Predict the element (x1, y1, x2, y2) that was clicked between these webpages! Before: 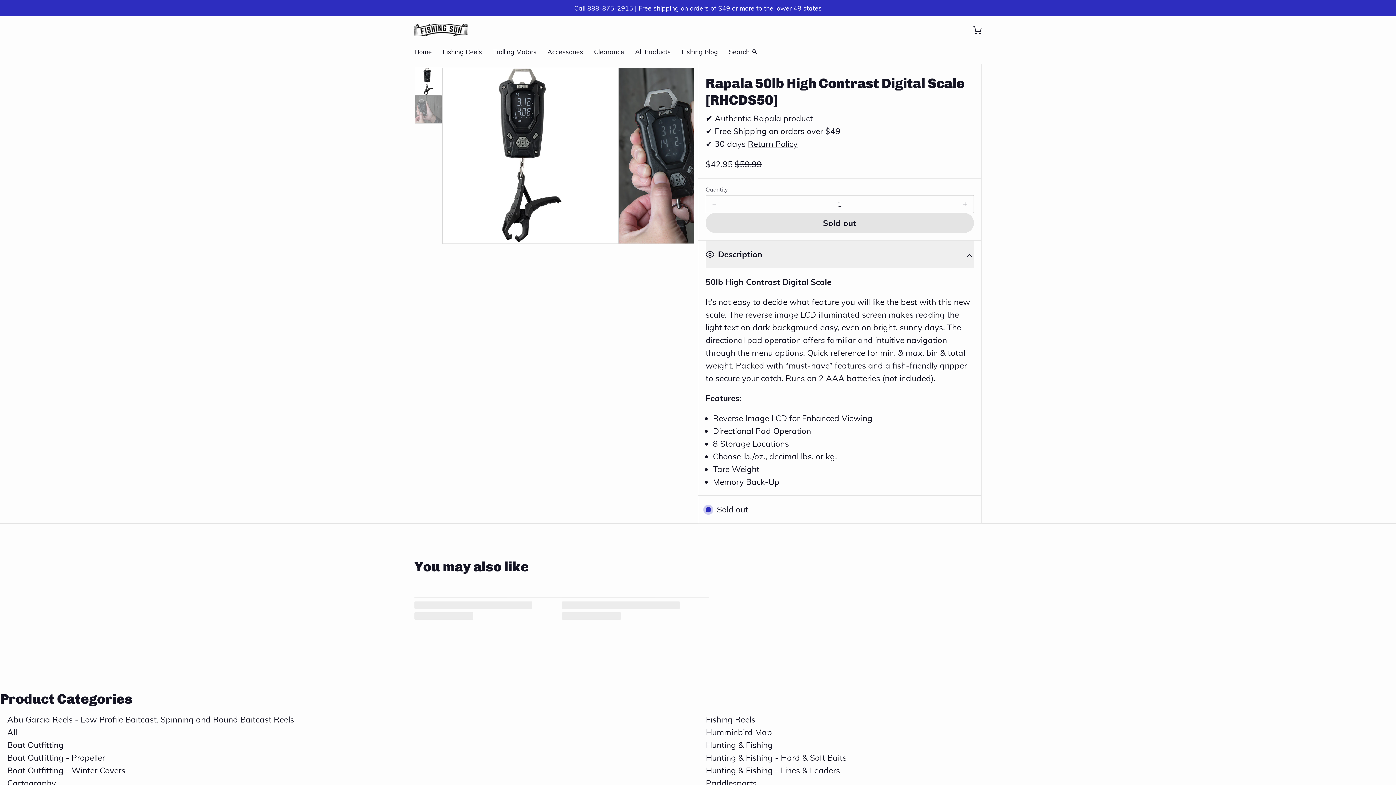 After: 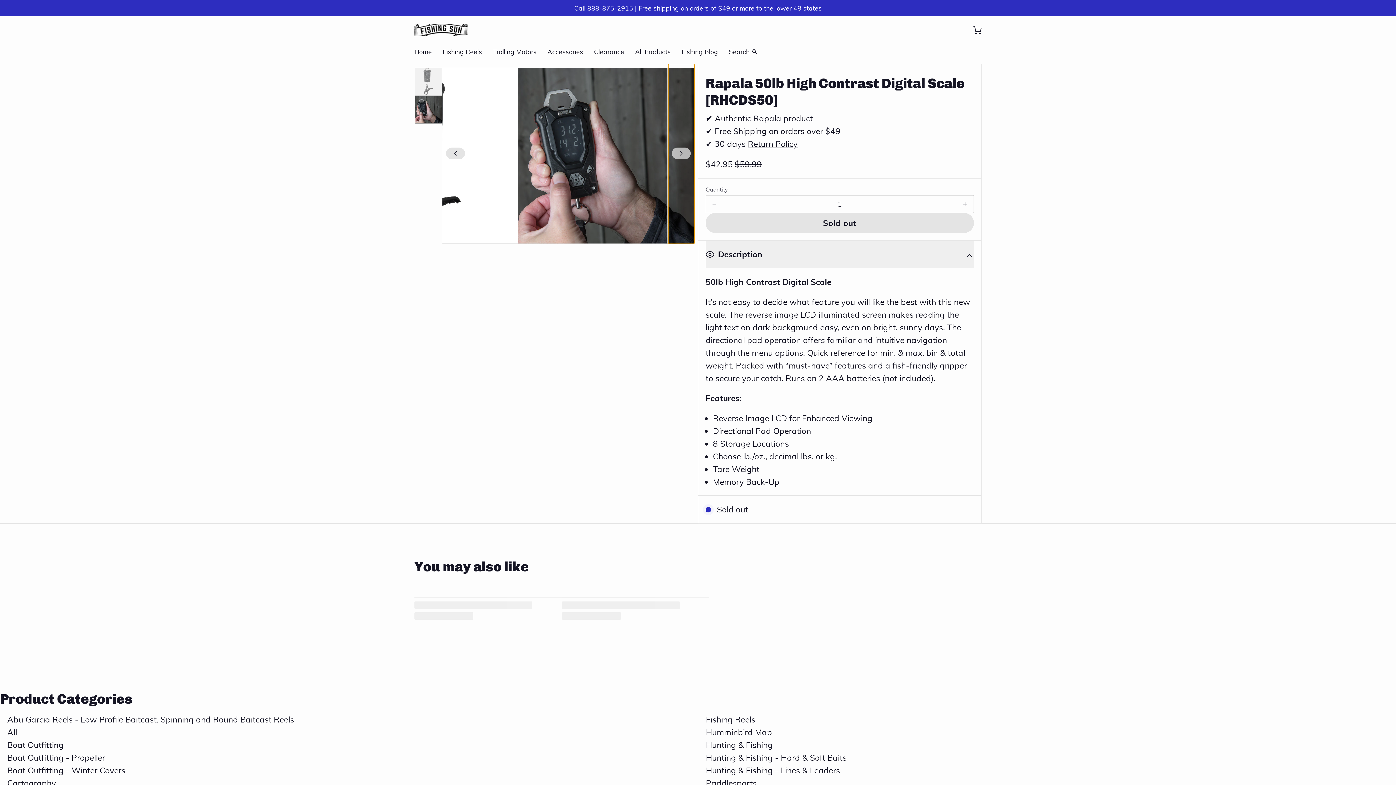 Action: bbox: (668, 64, 694, 244)